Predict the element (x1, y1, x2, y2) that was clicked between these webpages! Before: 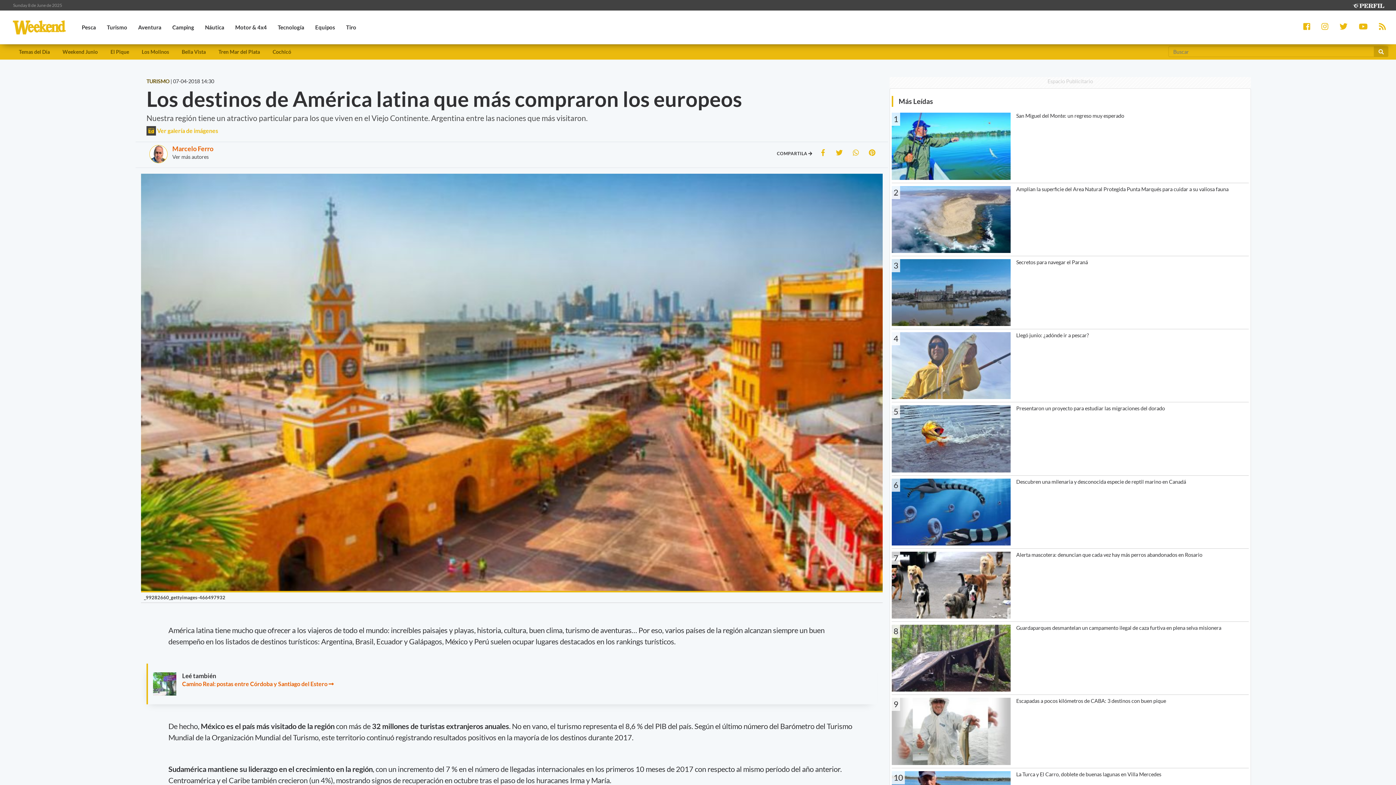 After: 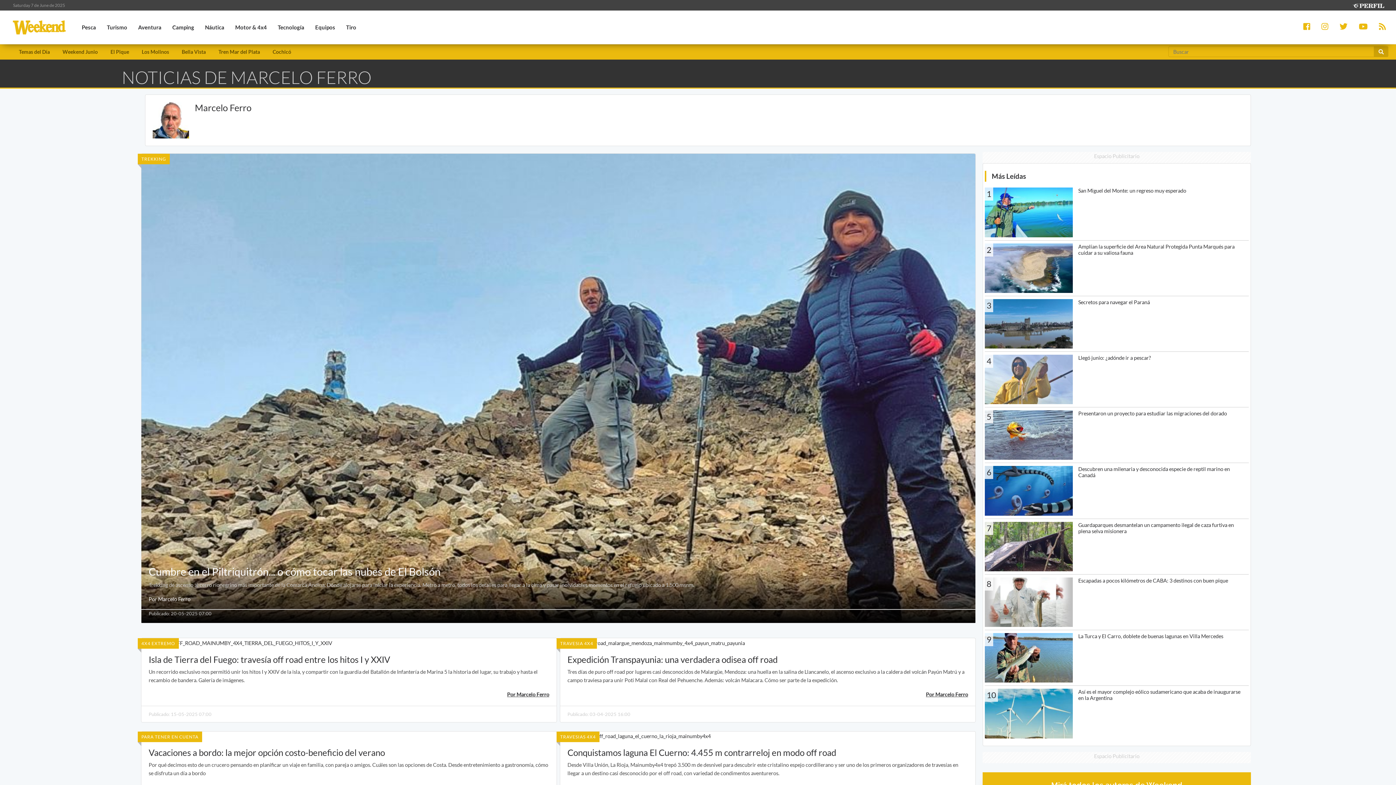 Action: label: Marcelo Ferro bbox: (172, 144, 213, 152)